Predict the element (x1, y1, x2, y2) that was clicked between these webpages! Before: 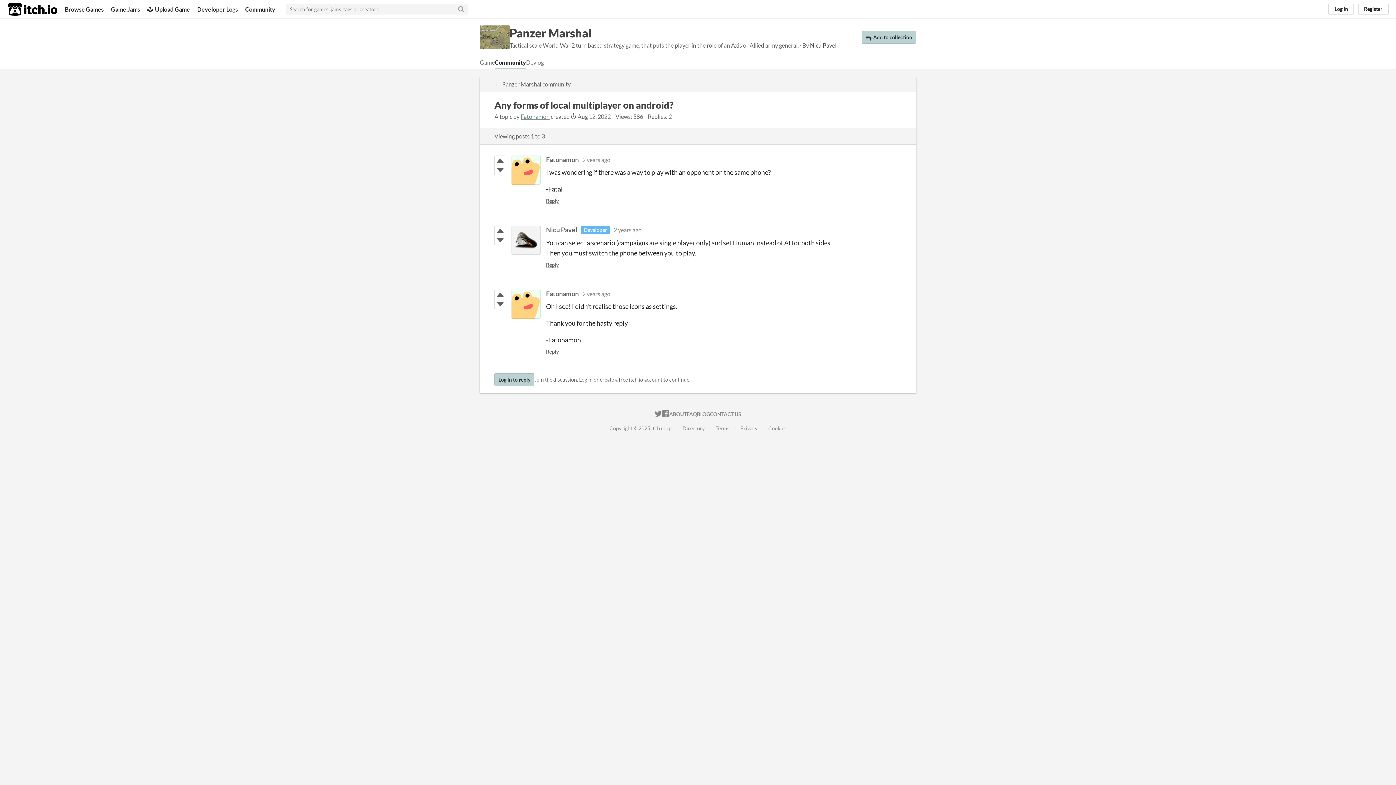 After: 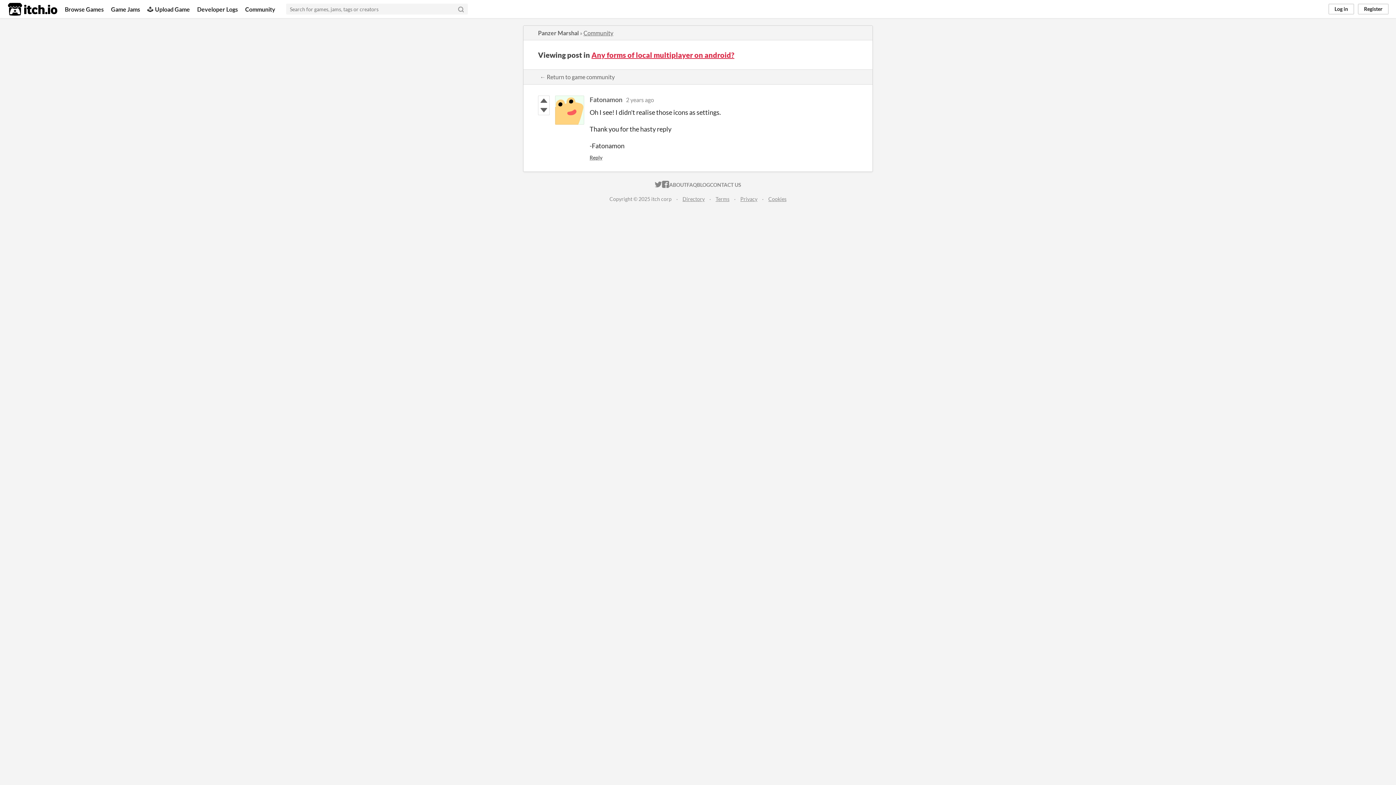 Action: label: 2 years ago bbox: (582, 290, 610, 297)